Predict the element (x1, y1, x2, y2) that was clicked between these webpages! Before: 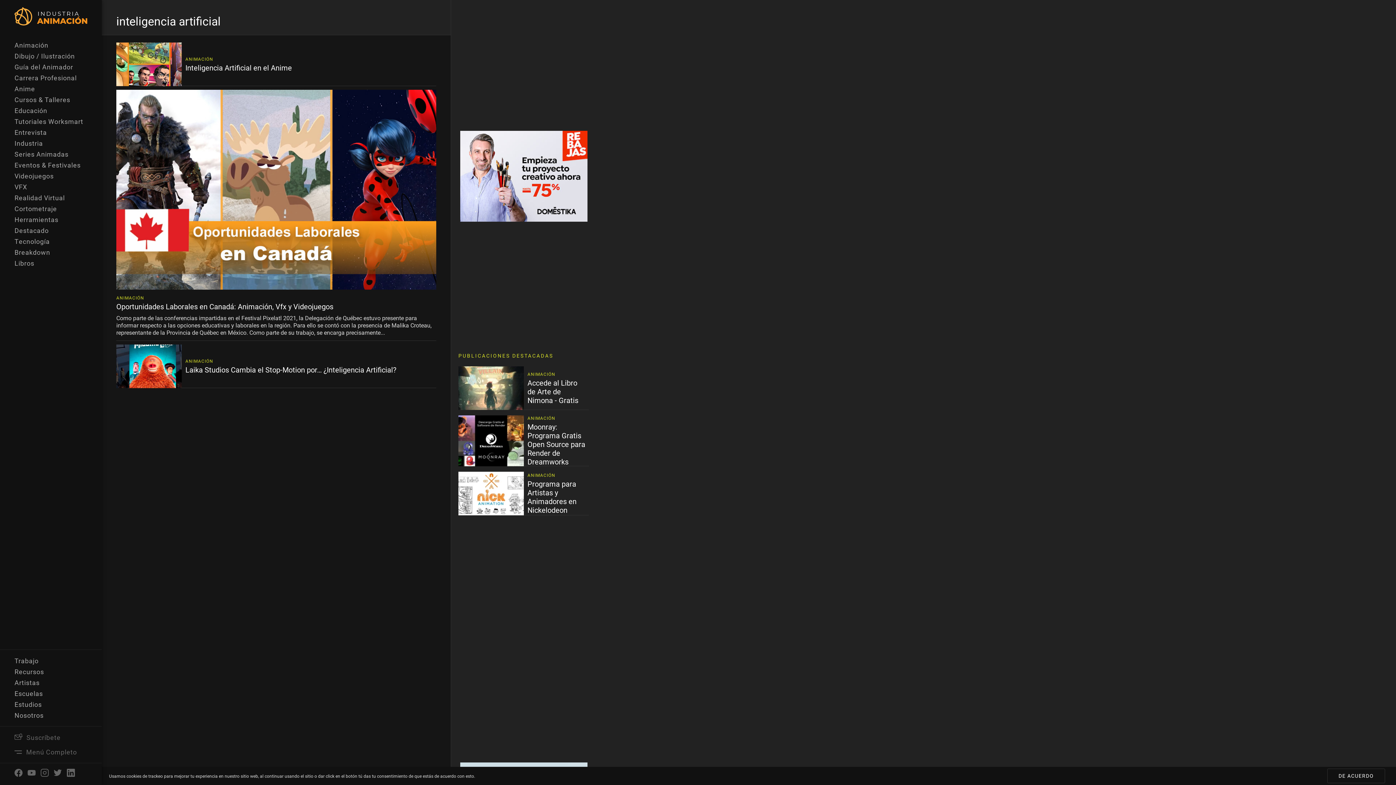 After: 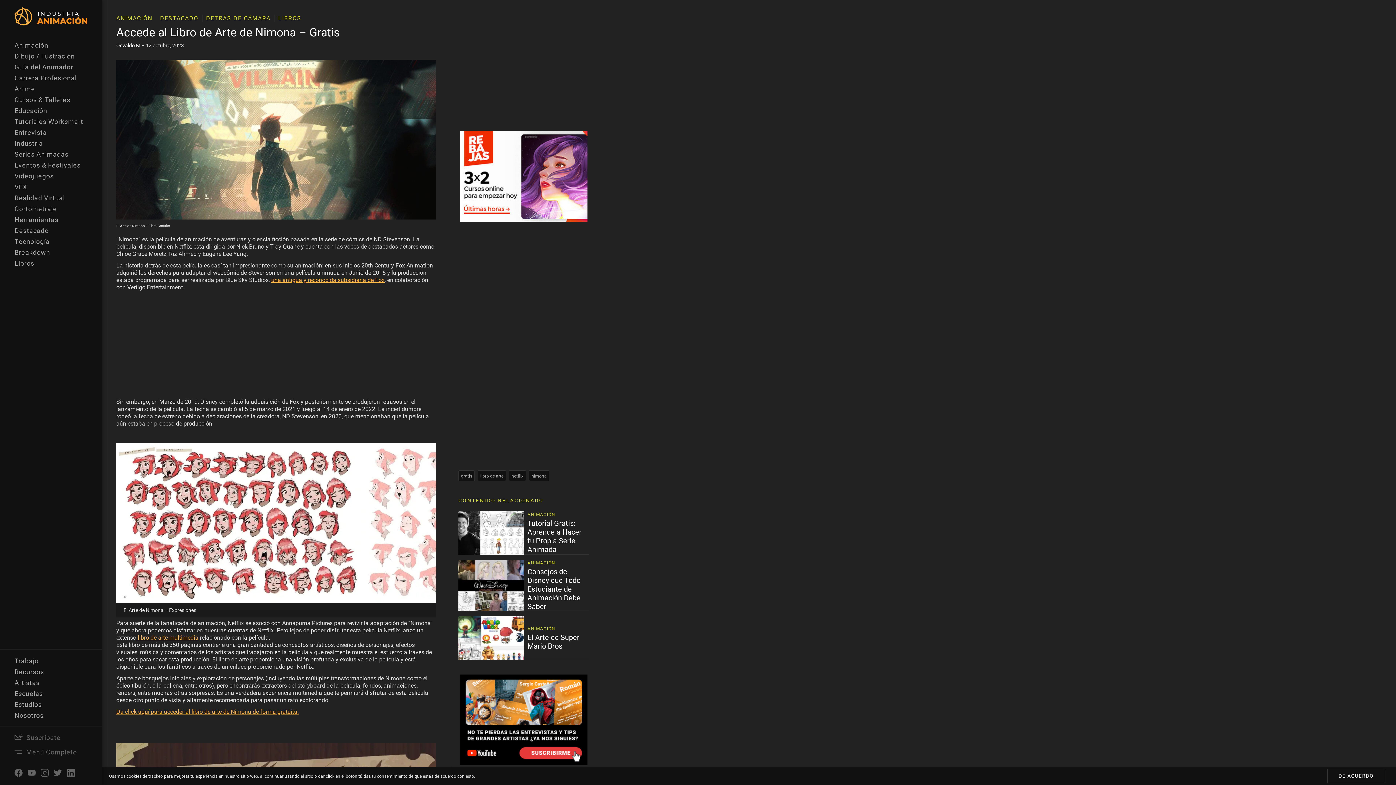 Action: bbox: (527, 378, 585, 404) label: Accede al Libro de Arte de Nimona - Gratis